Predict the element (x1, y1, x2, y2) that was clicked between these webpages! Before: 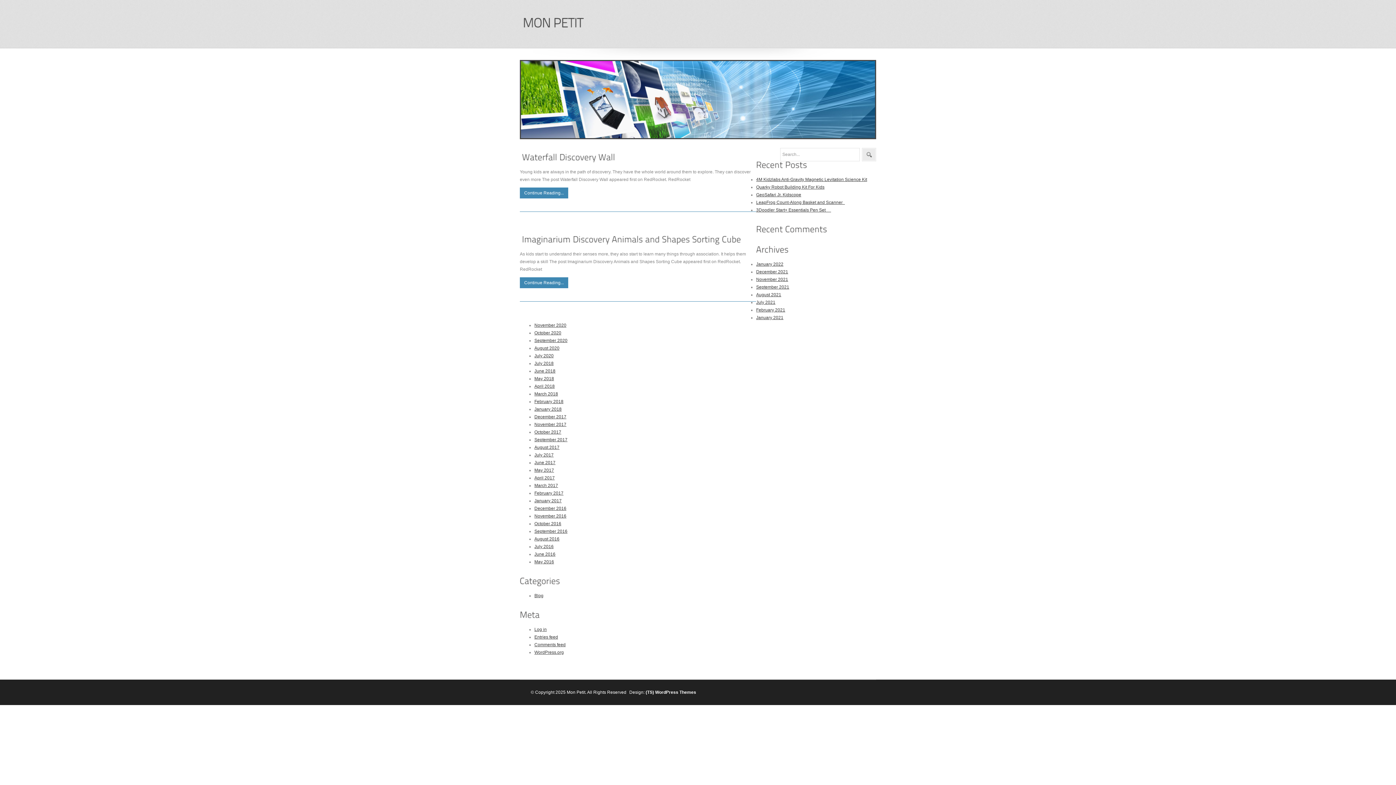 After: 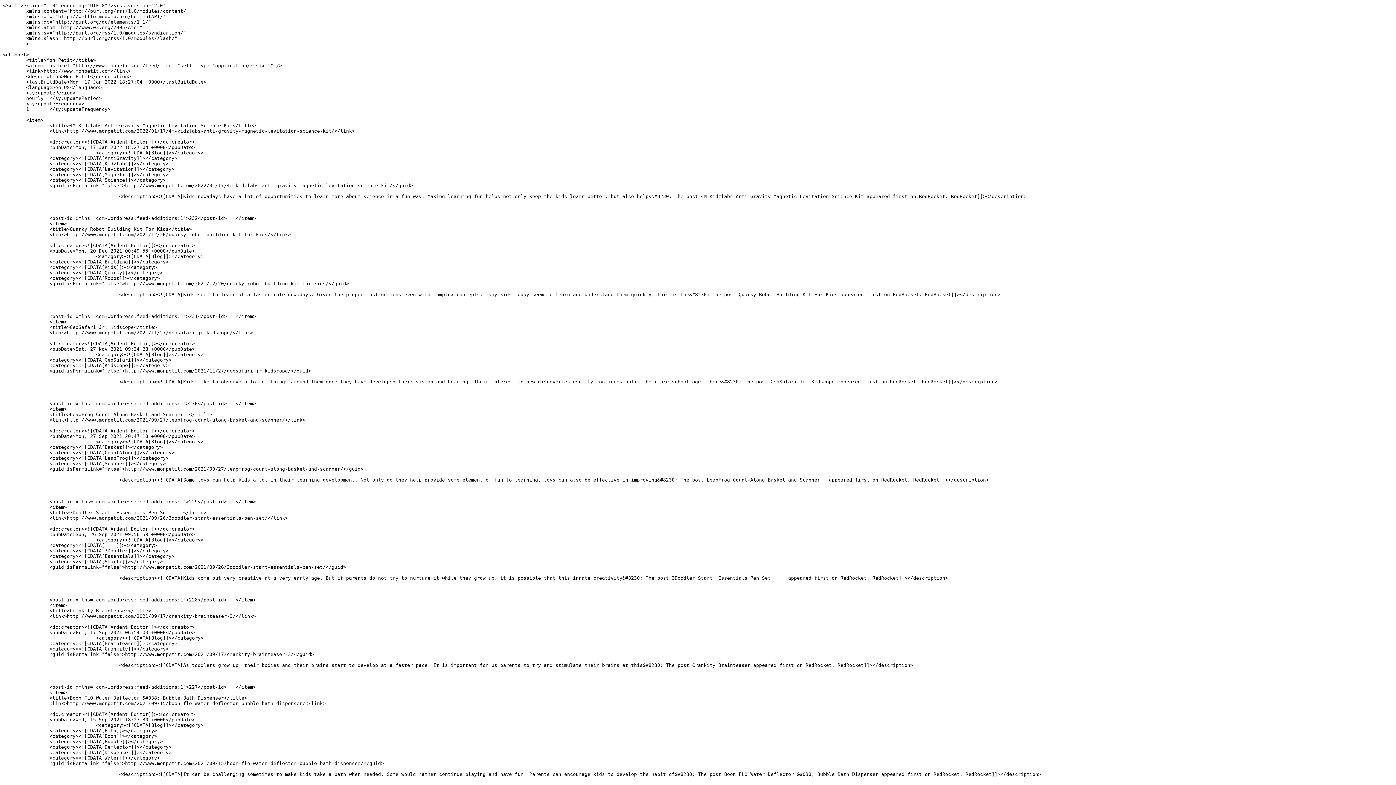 Action: bbox: (534, 634, 558, 640) label: Entries feed